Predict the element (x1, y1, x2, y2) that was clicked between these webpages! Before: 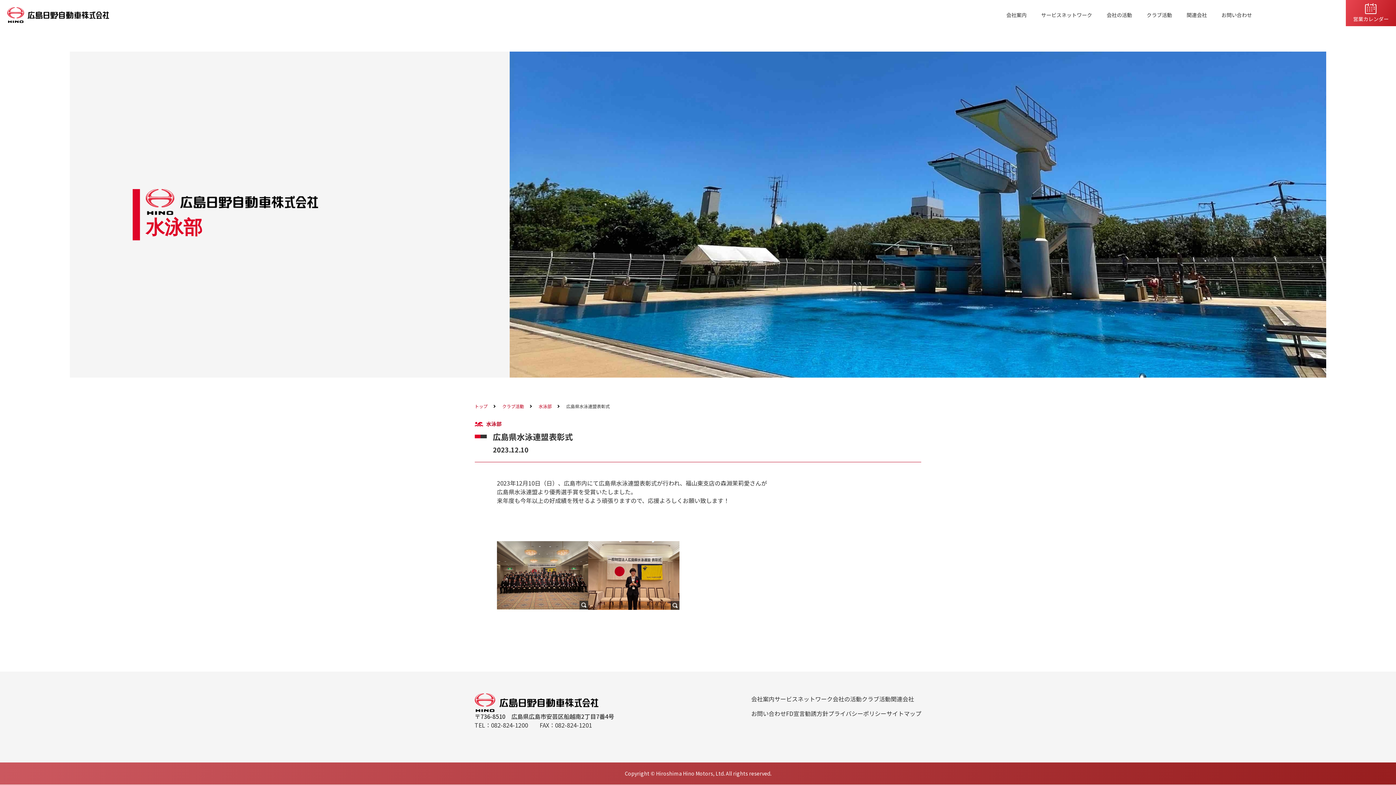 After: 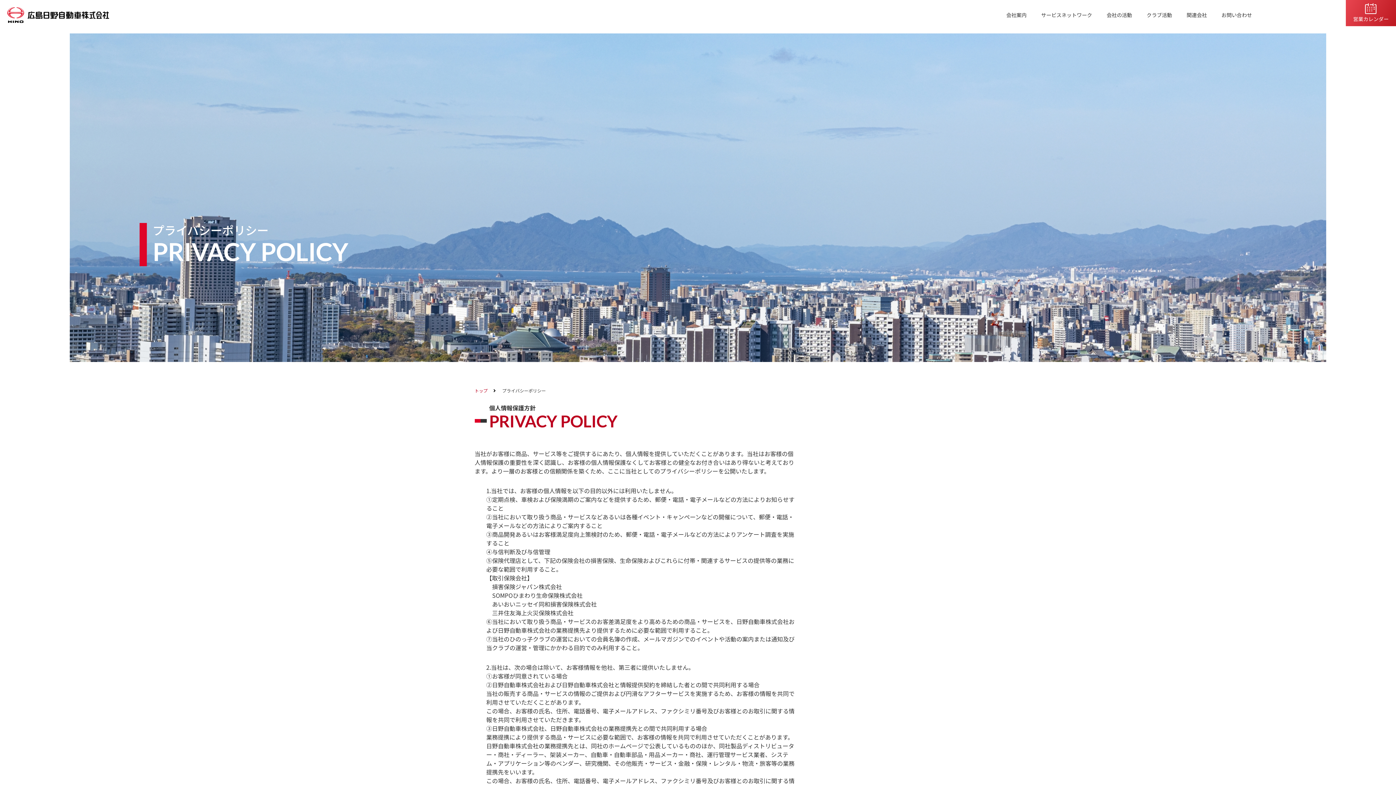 Action: bbox: (828, 708, 886, 719) label: プライバシーポリシー